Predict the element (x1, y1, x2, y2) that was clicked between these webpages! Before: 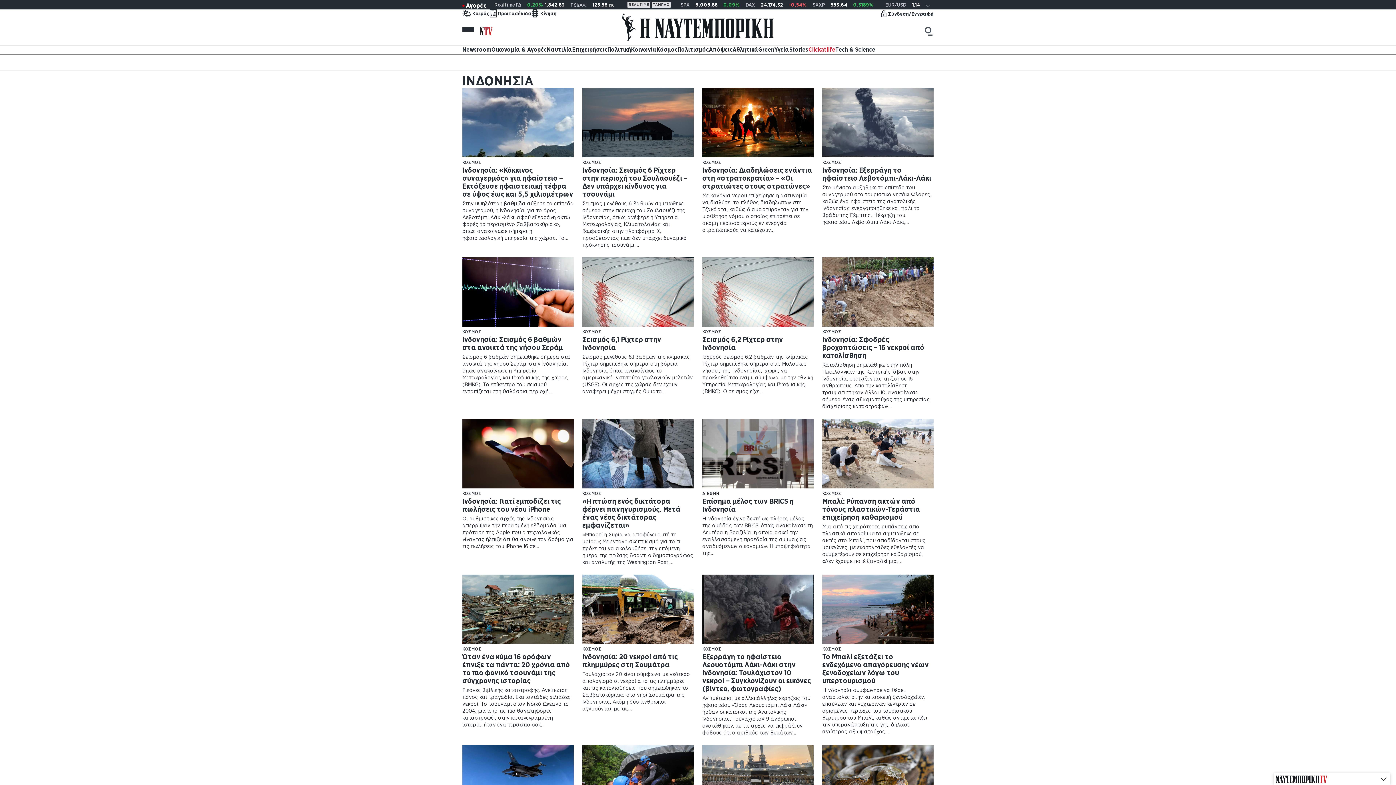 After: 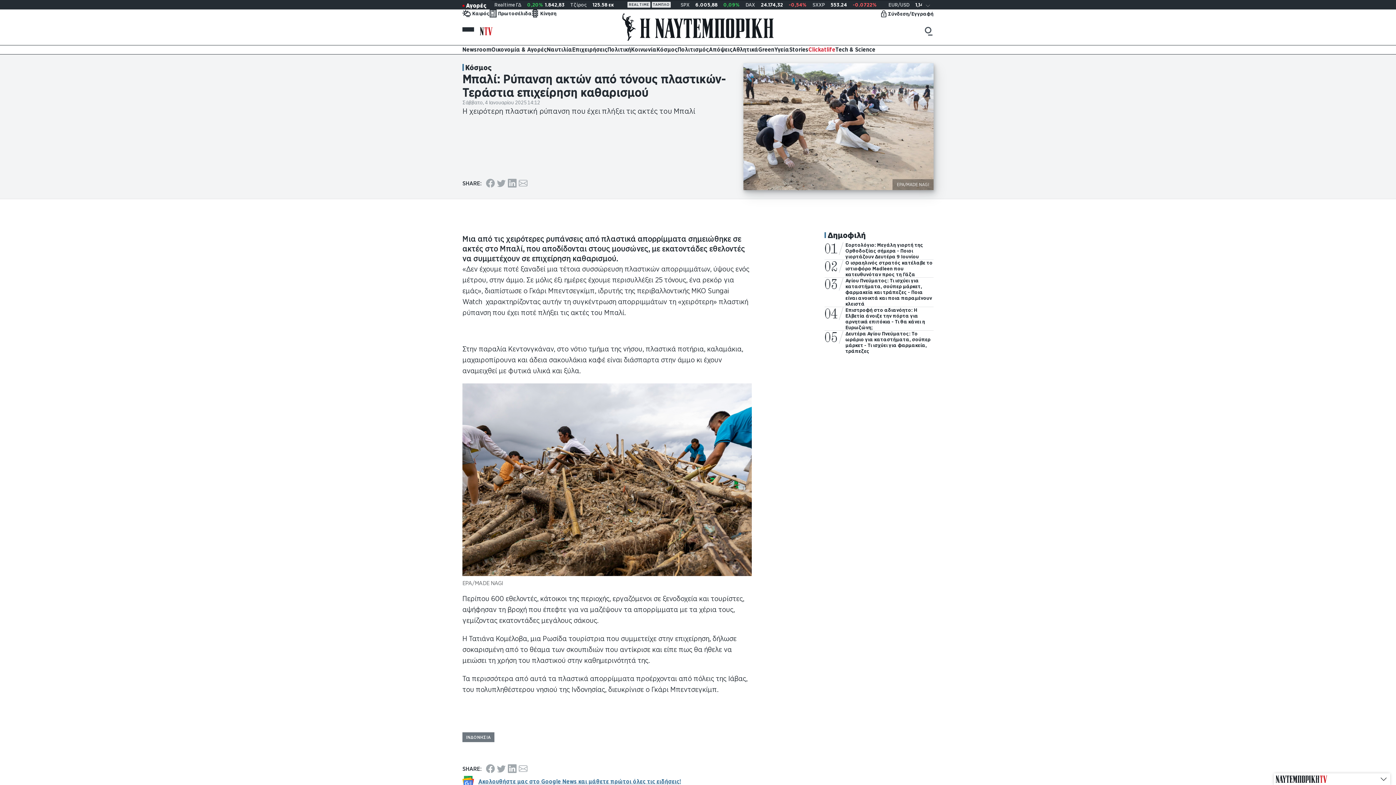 Action: bbox: (822, 419, 933, 488)